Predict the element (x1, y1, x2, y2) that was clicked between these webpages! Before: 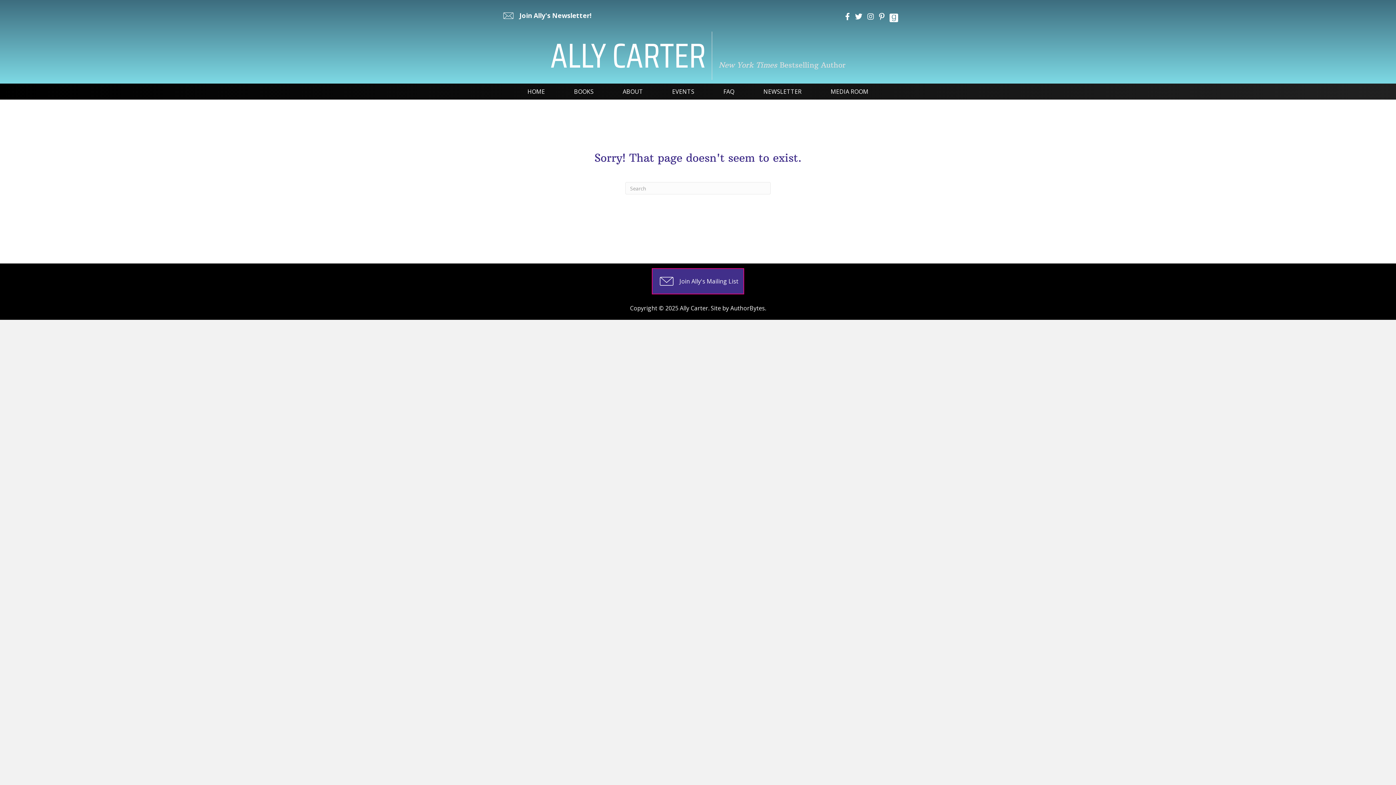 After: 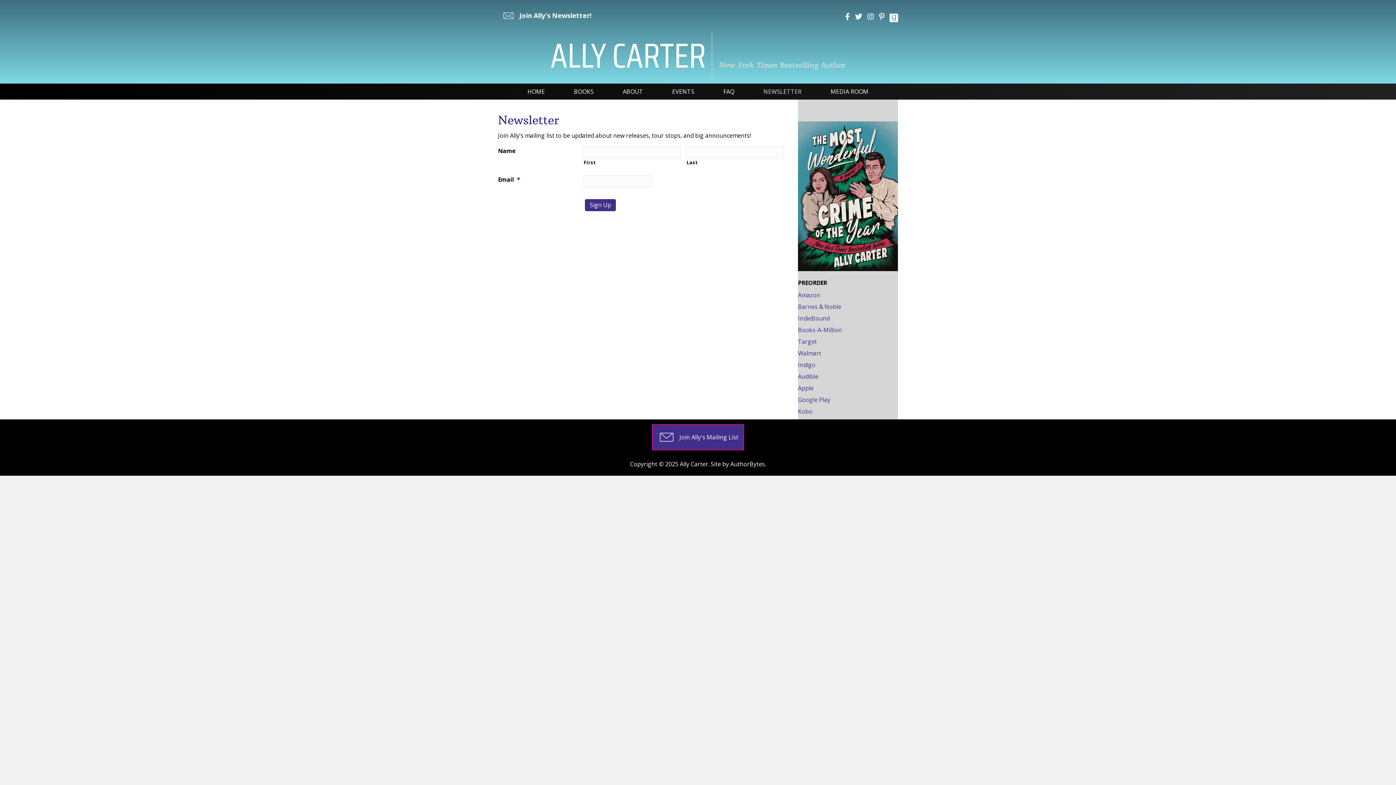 Action: bbox: (749, 83, 816, 99) label: NEWSLETTER